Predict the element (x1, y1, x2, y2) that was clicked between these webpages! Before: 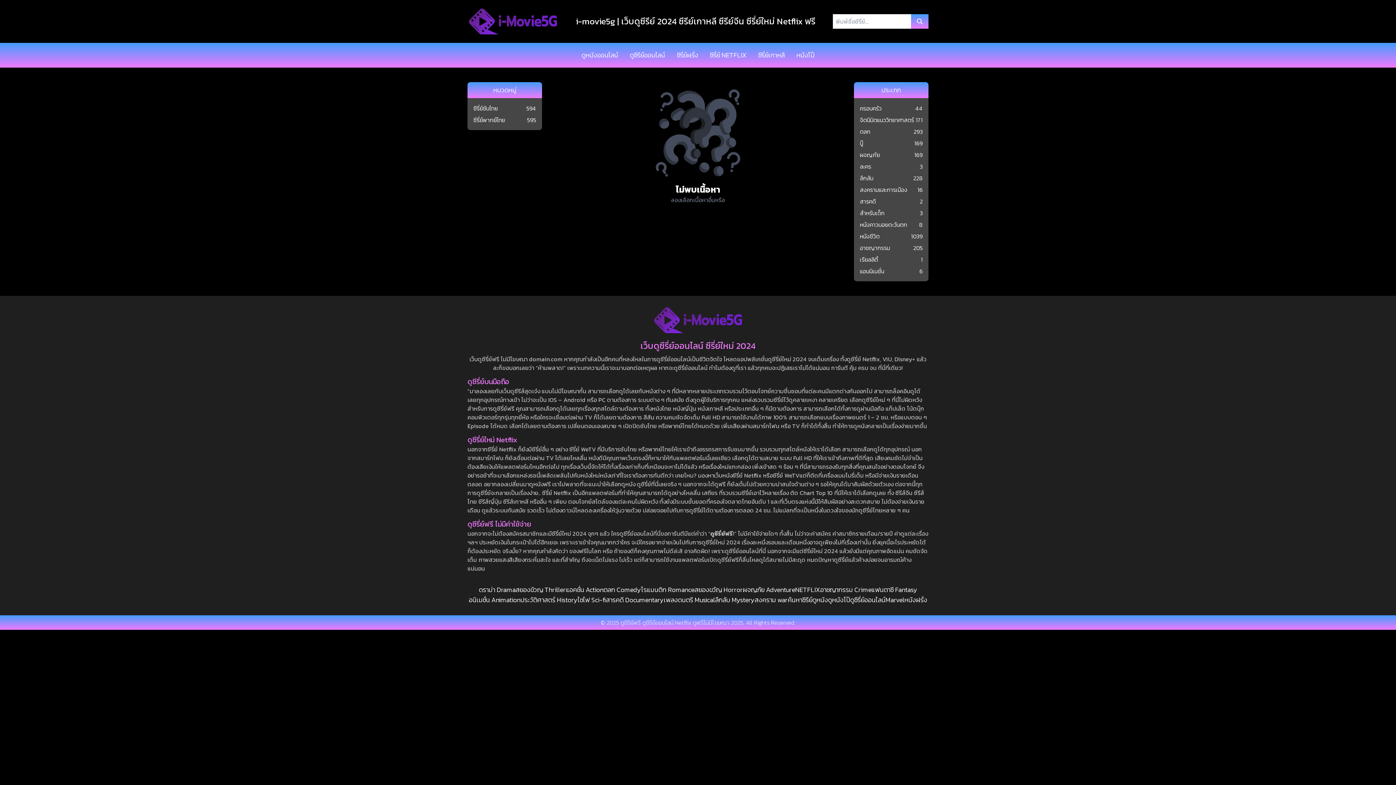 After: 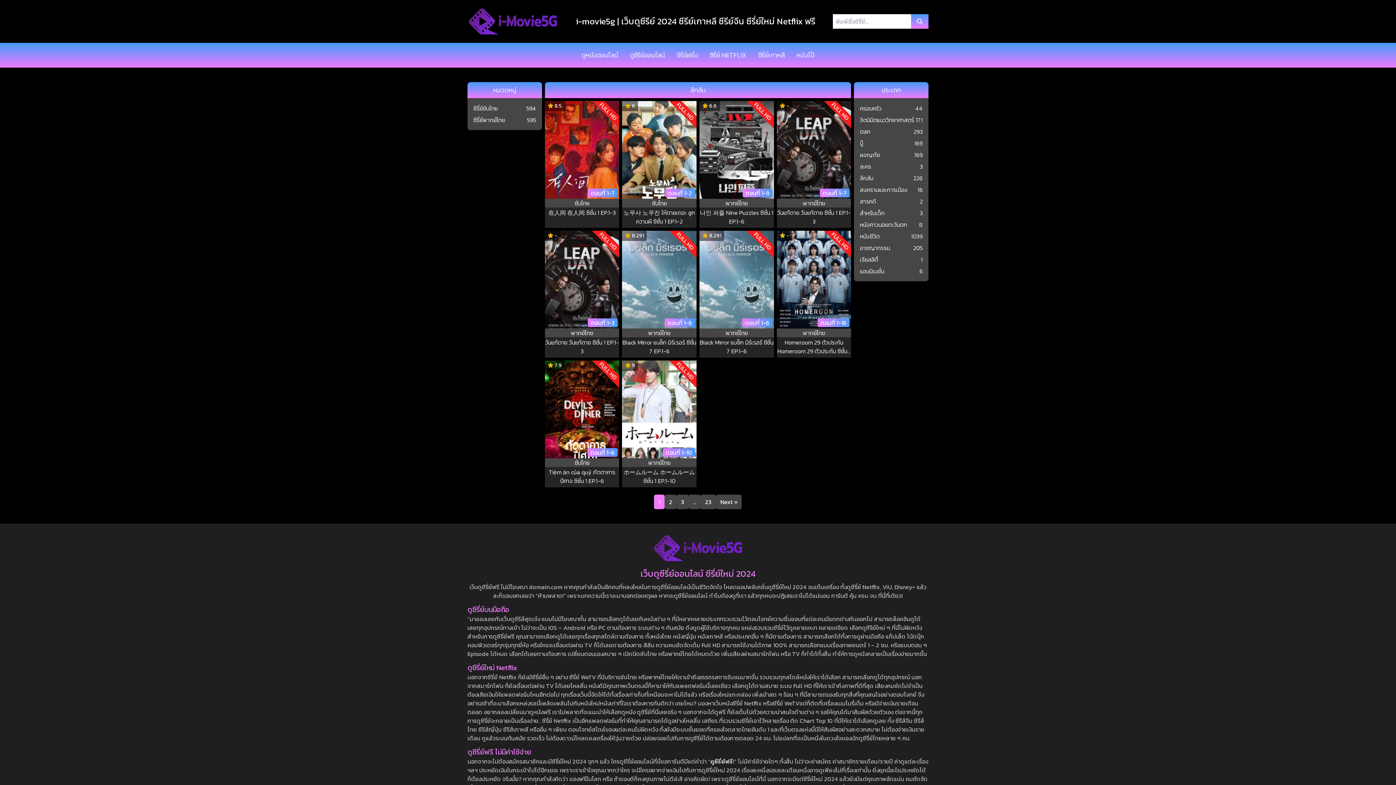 Action: bbox: (860, 173, 922, 182) label: ลึกลับ
228